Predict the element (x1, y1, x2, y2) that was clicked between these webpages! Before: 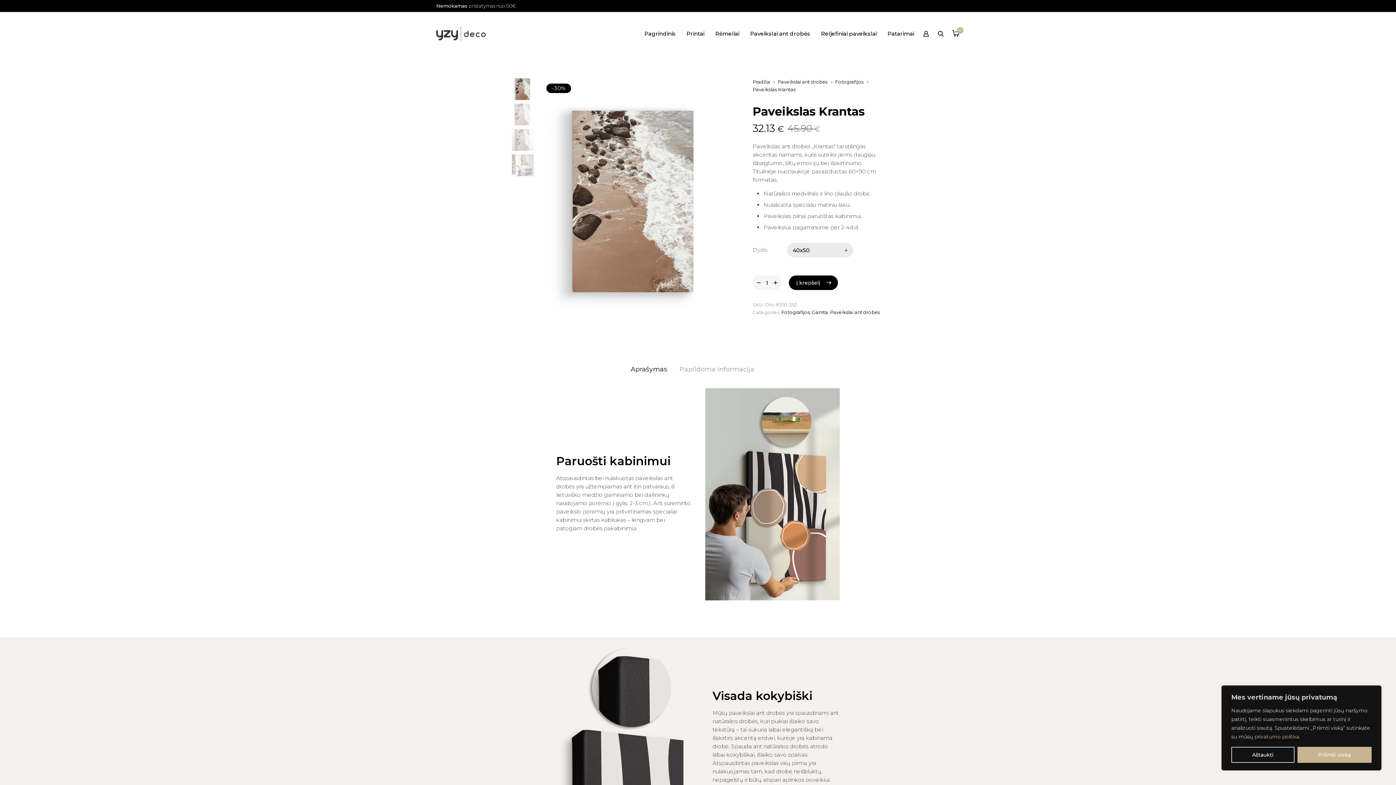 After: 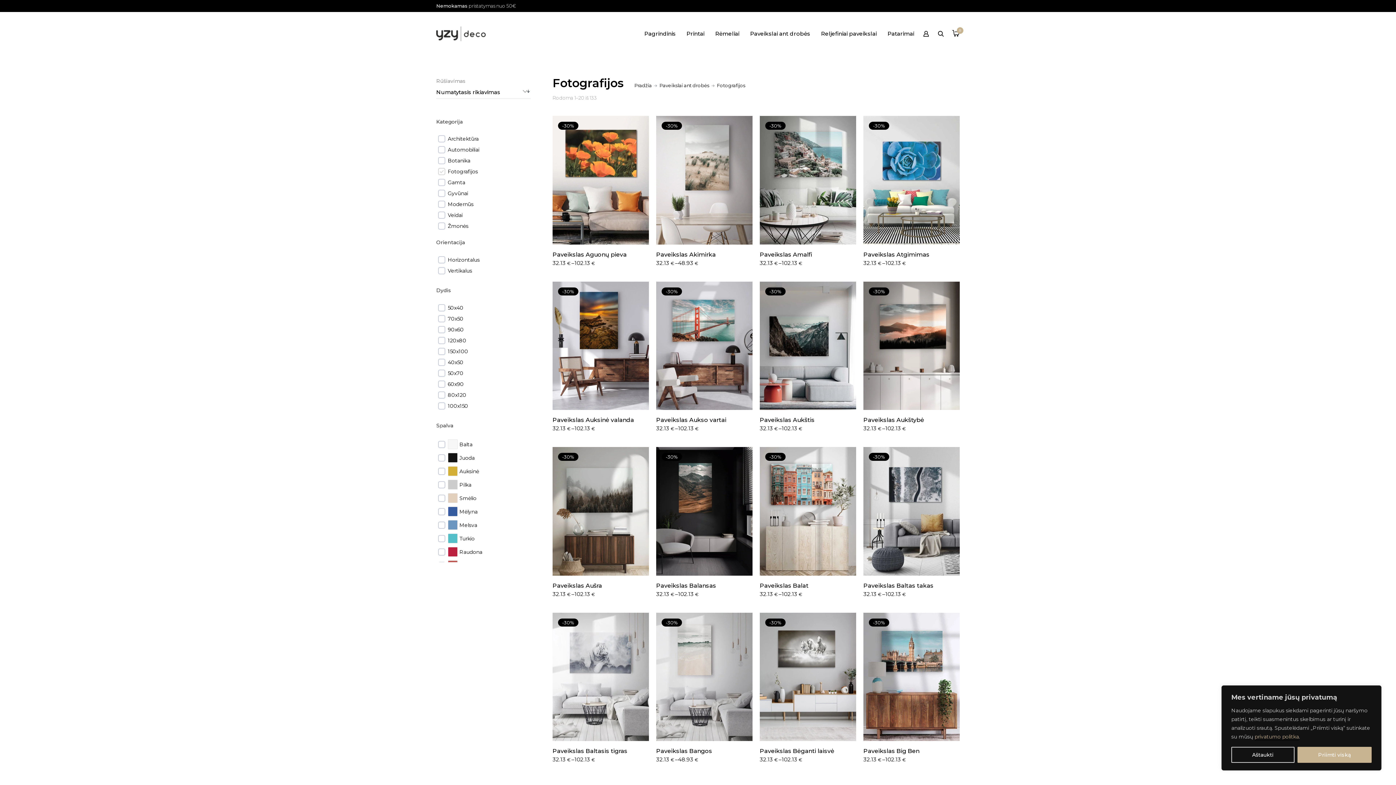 Action: label: Fotografijos bbox: (781, 309, 809, 315)